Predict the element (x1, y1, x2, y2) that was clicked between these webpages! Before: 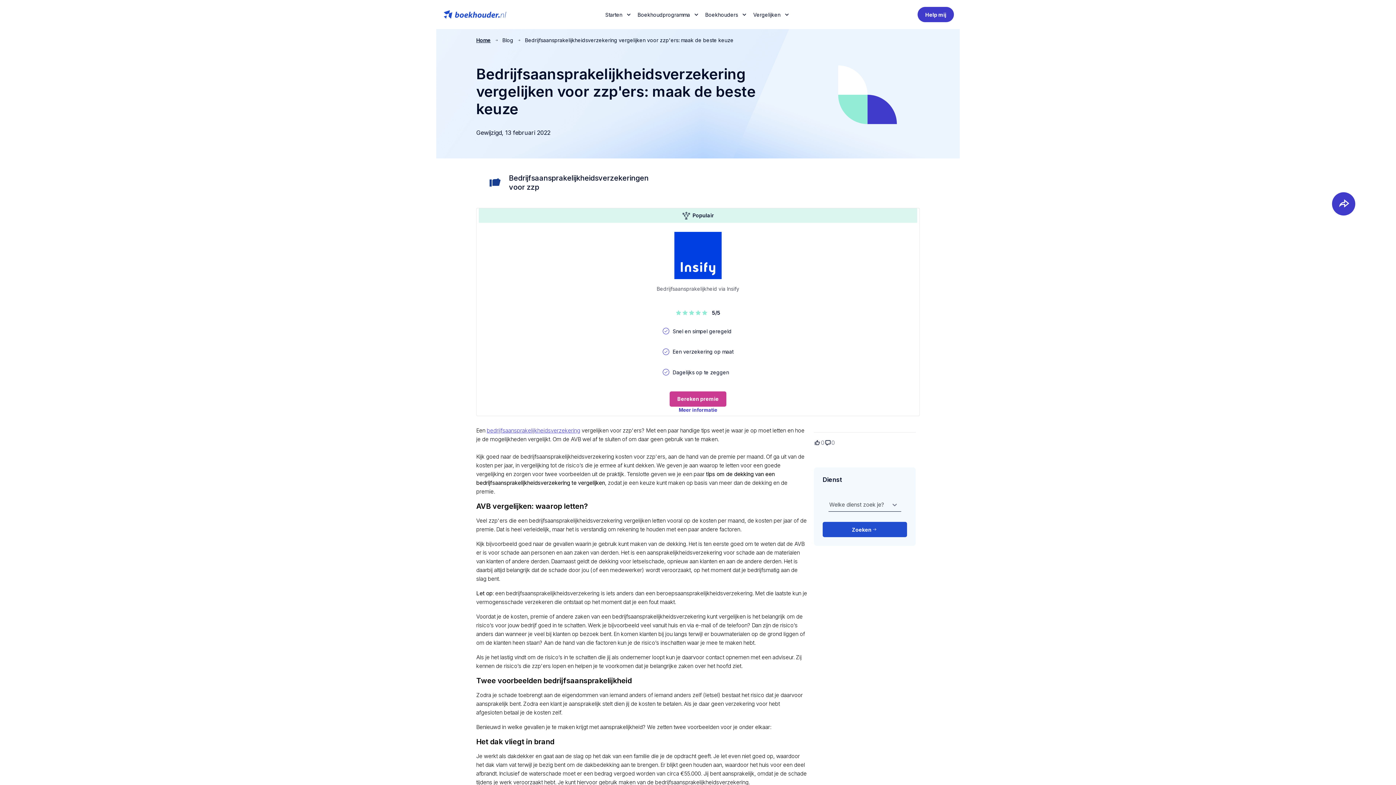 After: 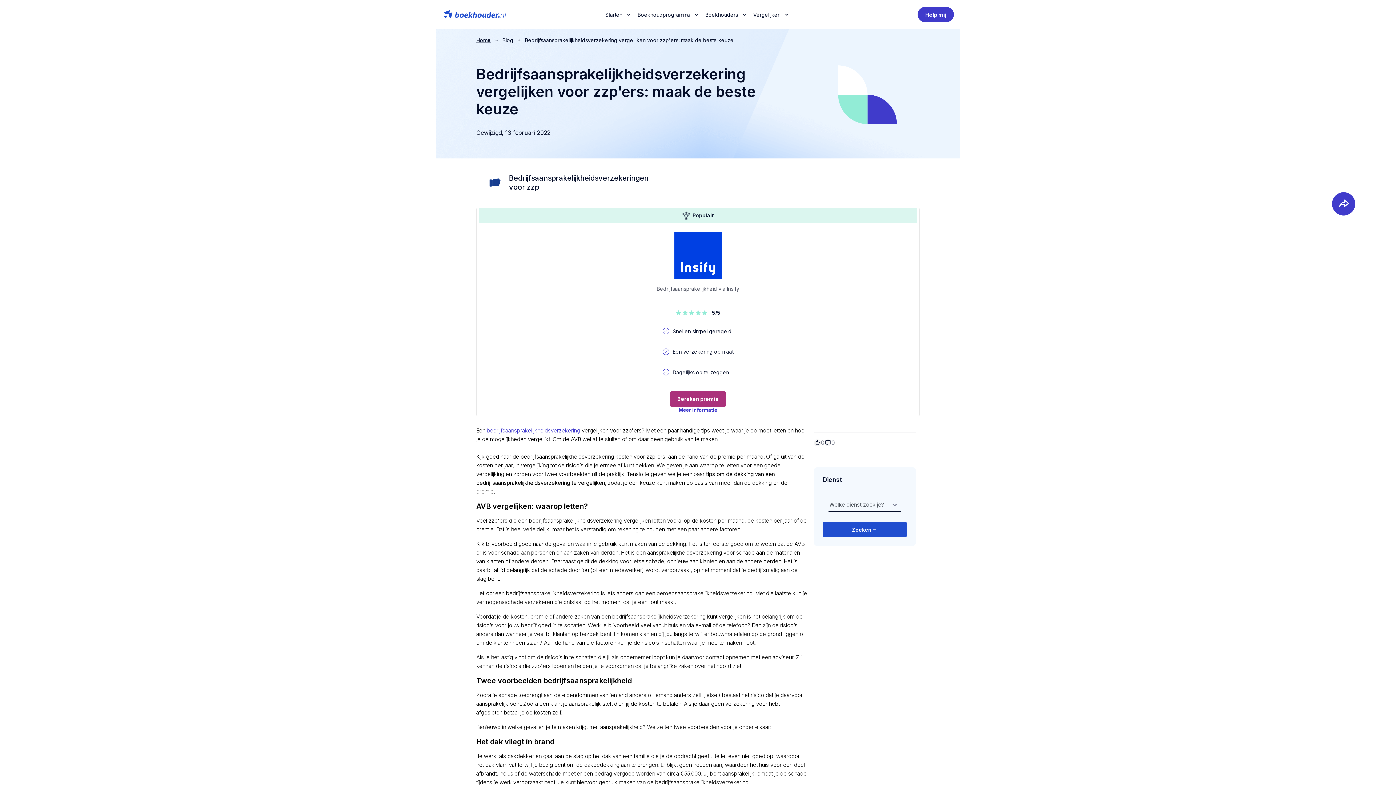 Action: label: Bereken premie bbox: (669, 391, 726, 406)